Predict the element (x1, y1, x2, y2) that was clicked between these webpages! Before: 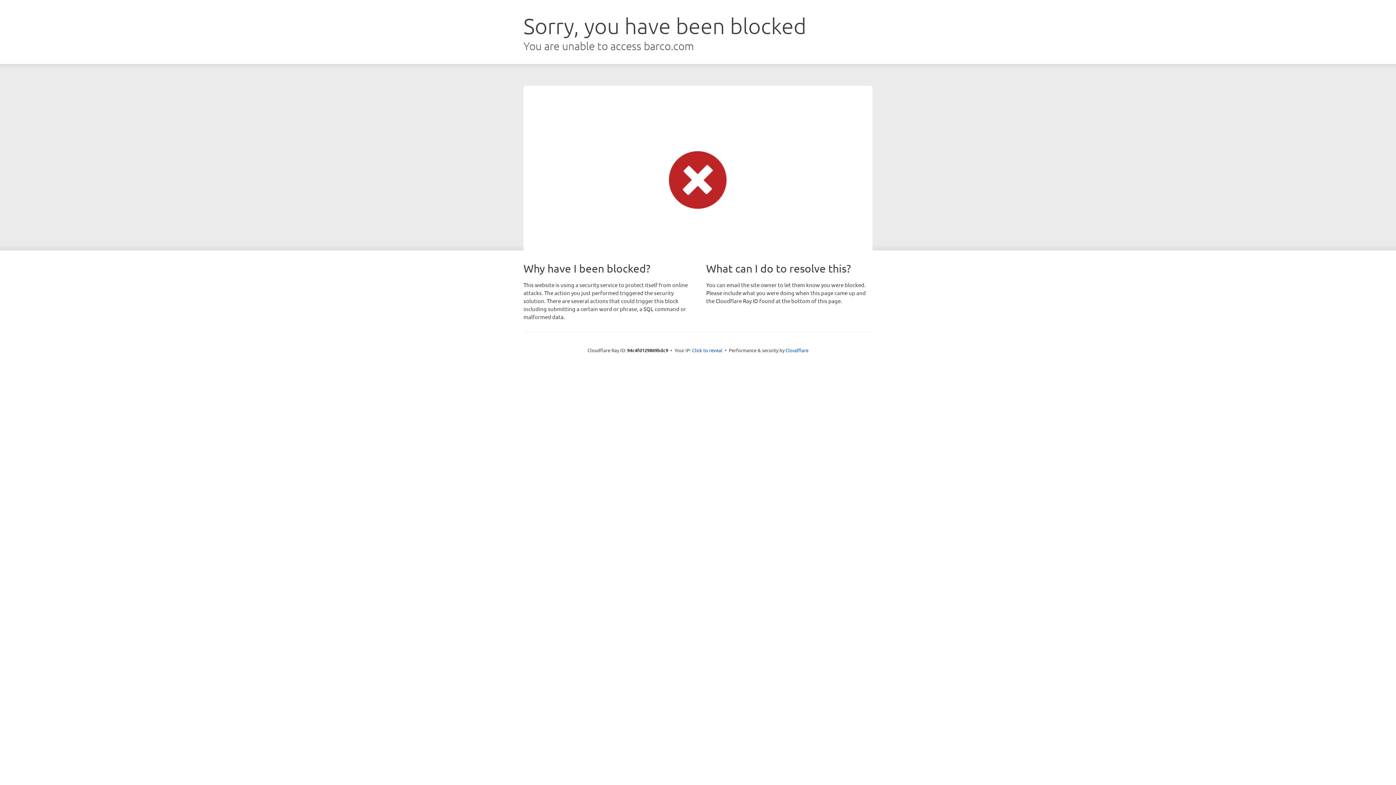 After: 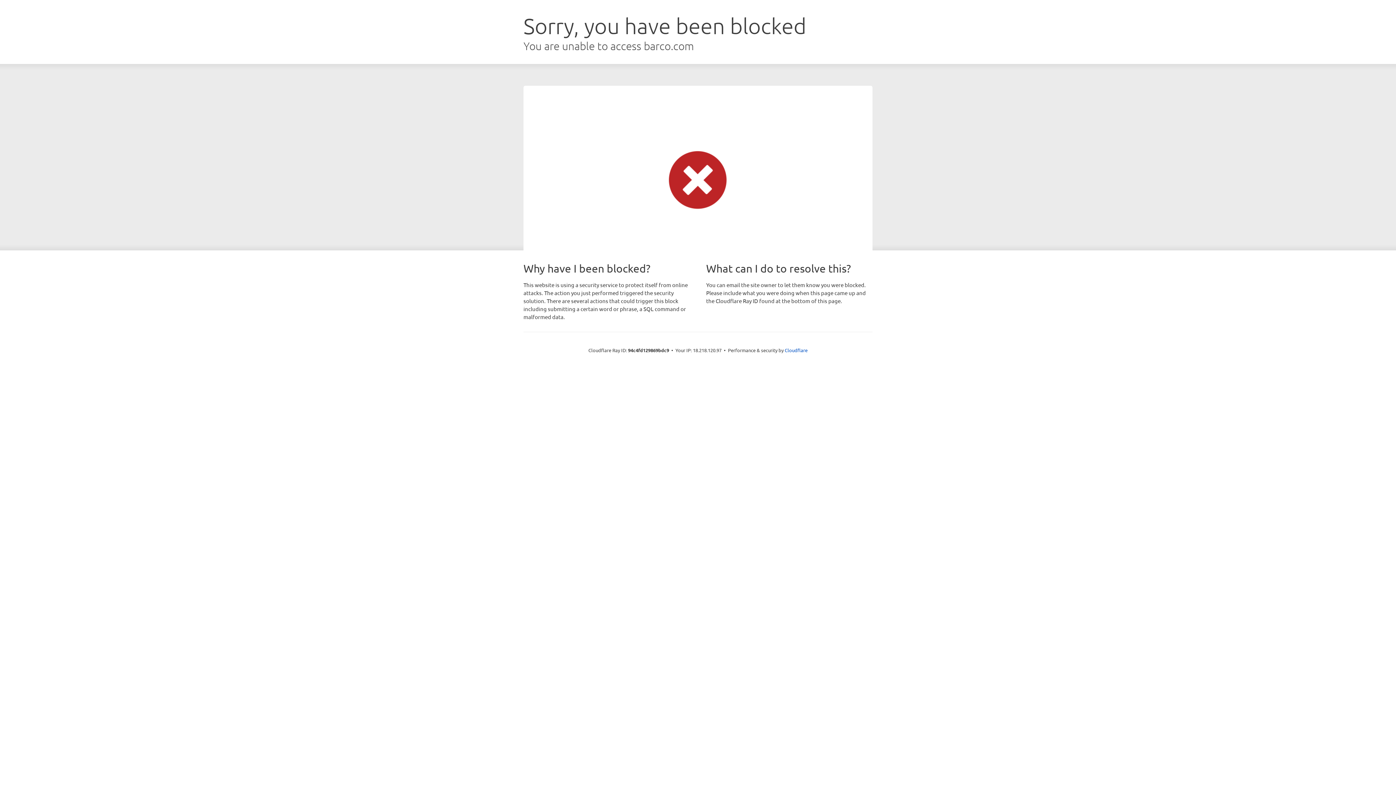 Action: label: Click to reveal bbox: (692, 346, 722, 353)